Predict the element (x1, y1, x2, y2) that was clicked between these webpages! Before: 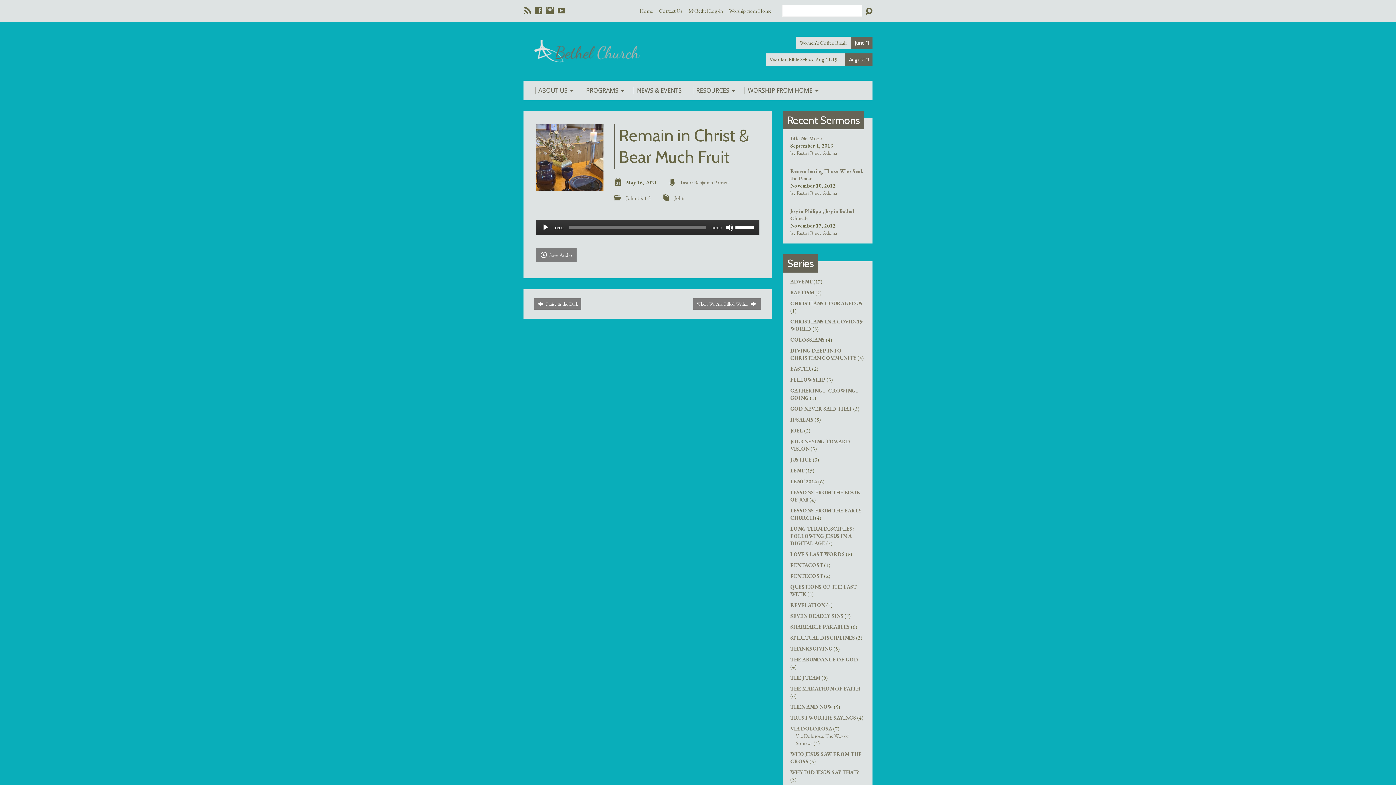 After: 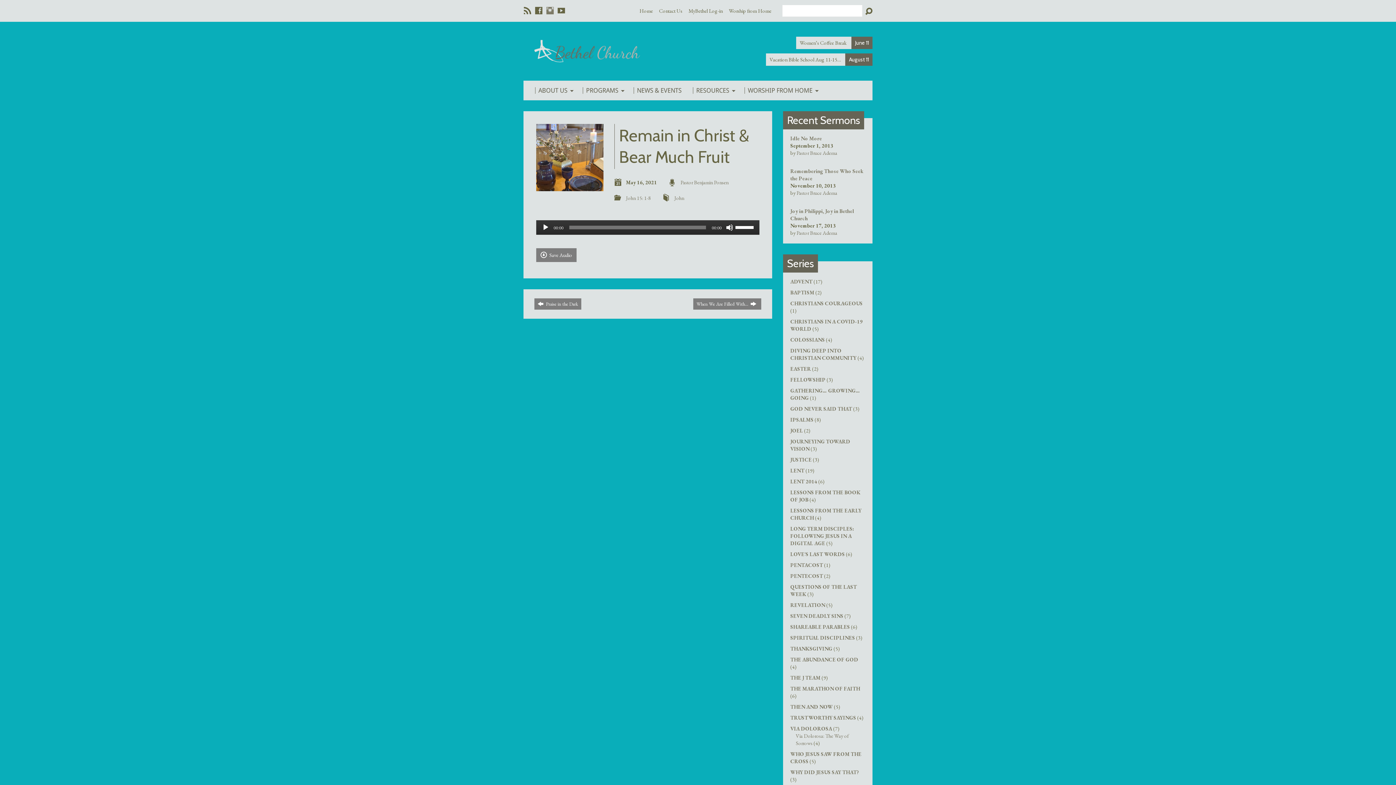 Action: bbox: (546, 6, 553, 14)